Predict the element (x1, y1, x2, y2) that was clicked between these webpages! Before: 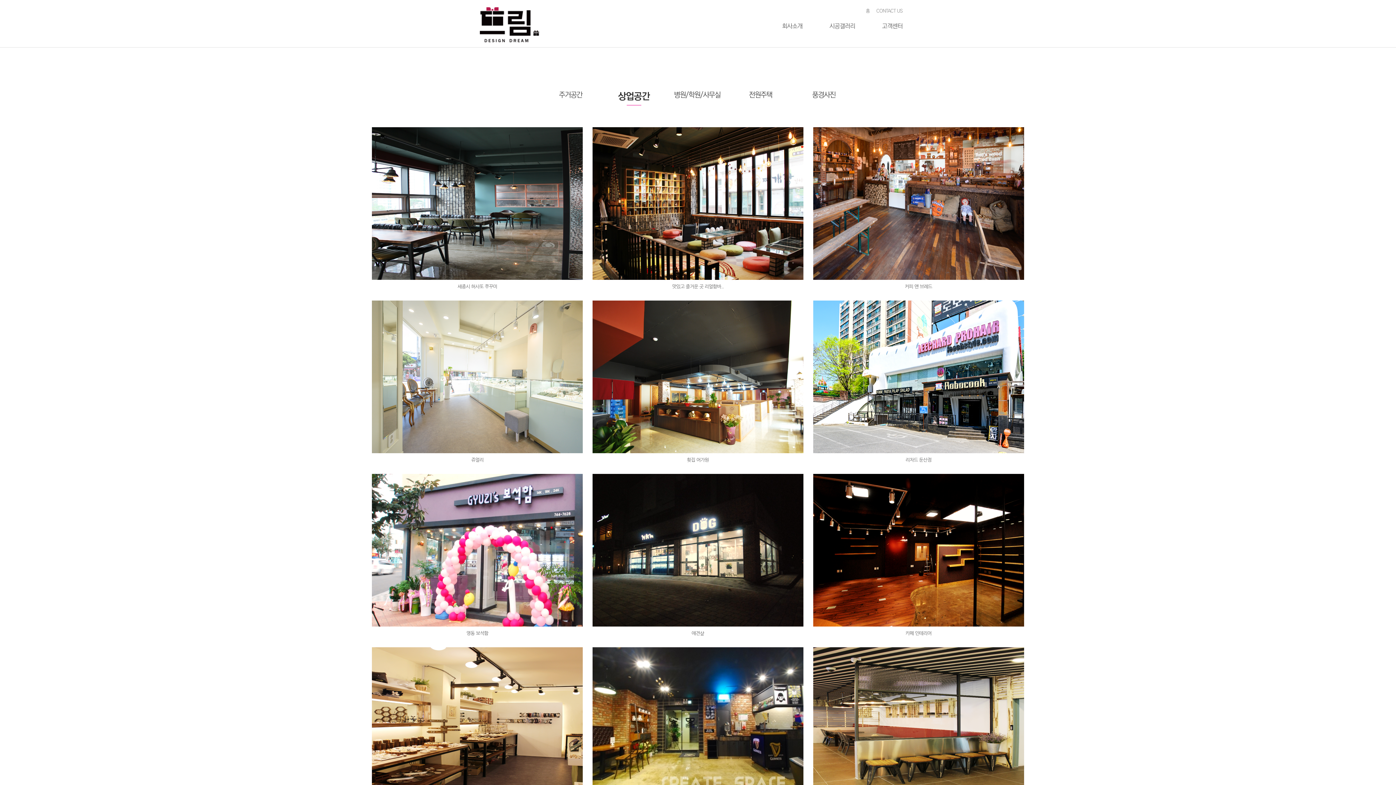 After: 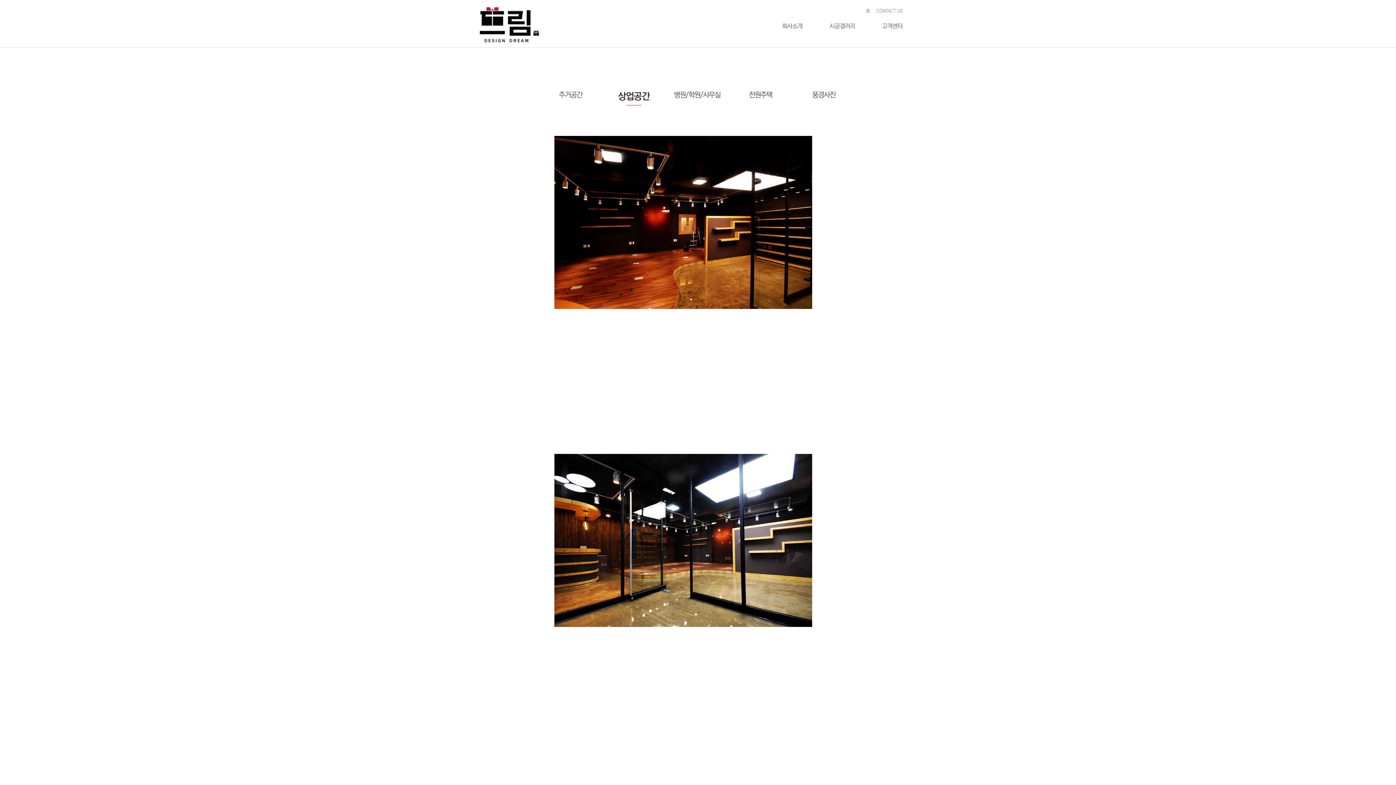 Action: bbox: (808, 474, 1029, 626)